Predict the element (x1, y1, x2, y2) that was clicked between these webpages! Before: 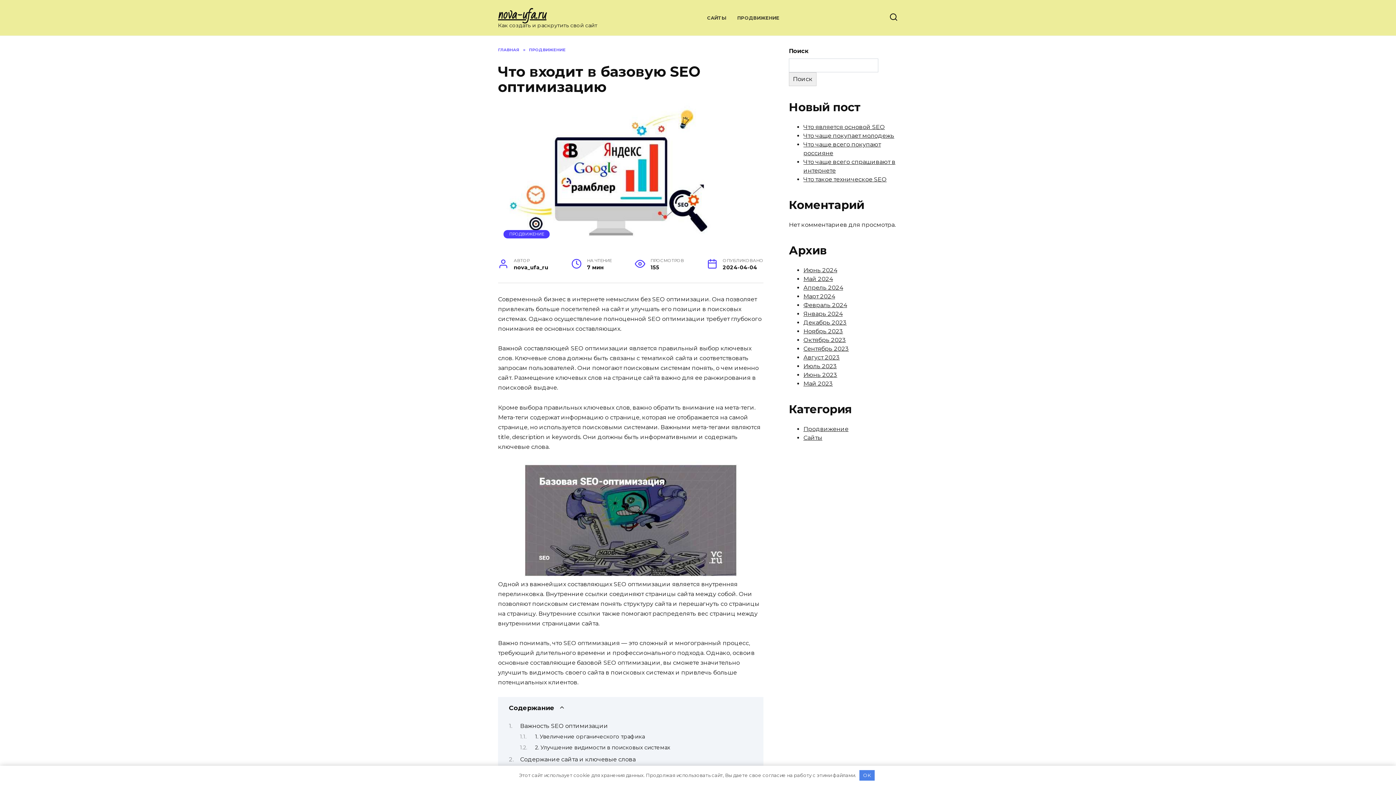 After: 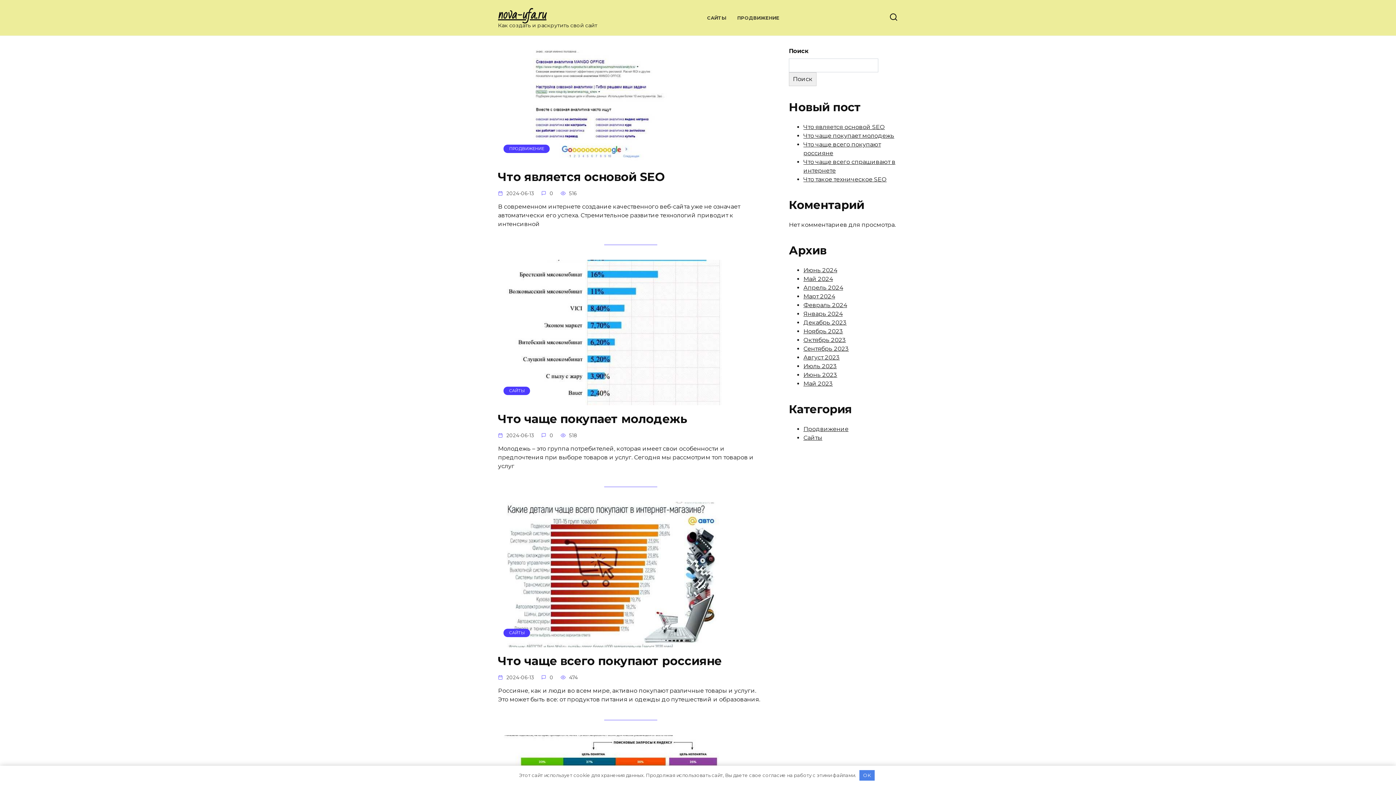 Action: label: Декабрь 2023 bbox: (803, 319, 846, 326)